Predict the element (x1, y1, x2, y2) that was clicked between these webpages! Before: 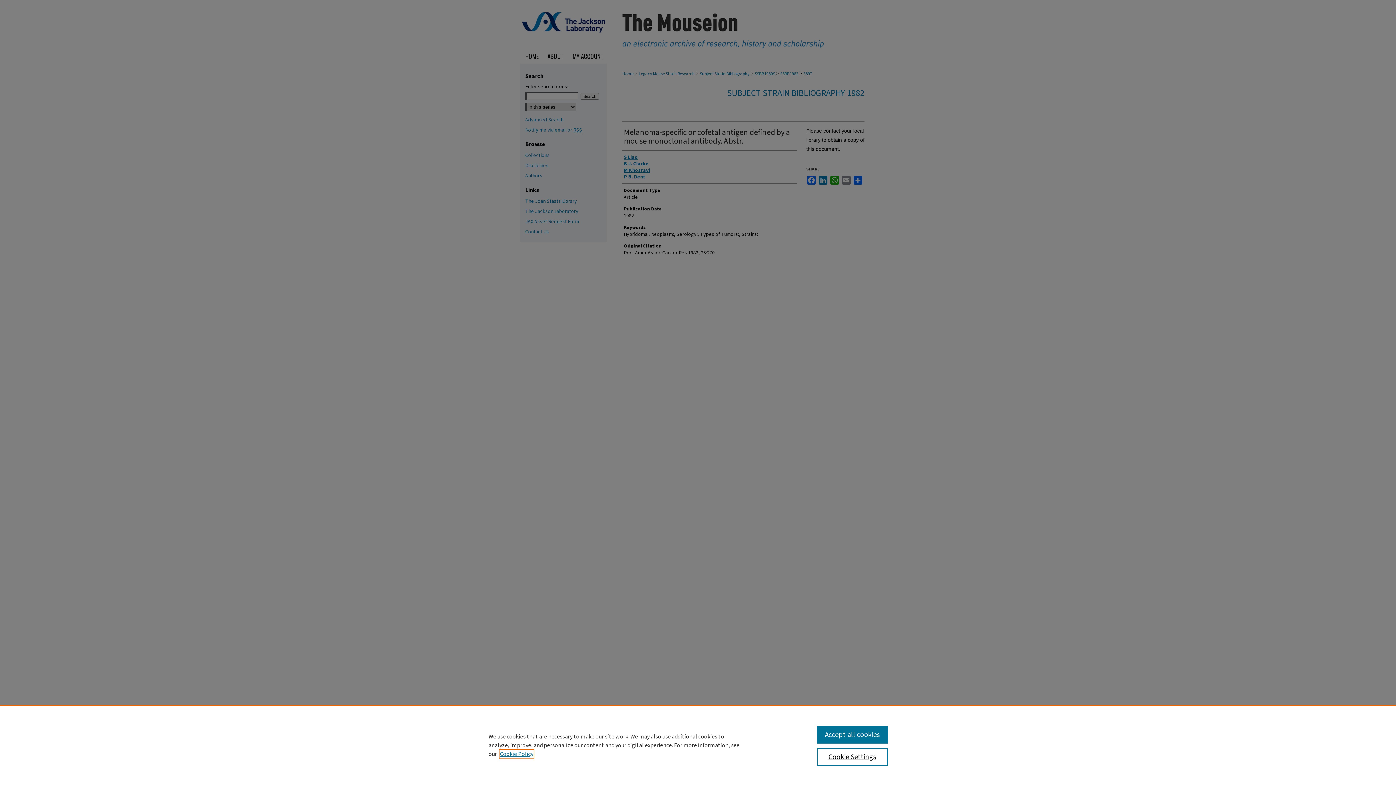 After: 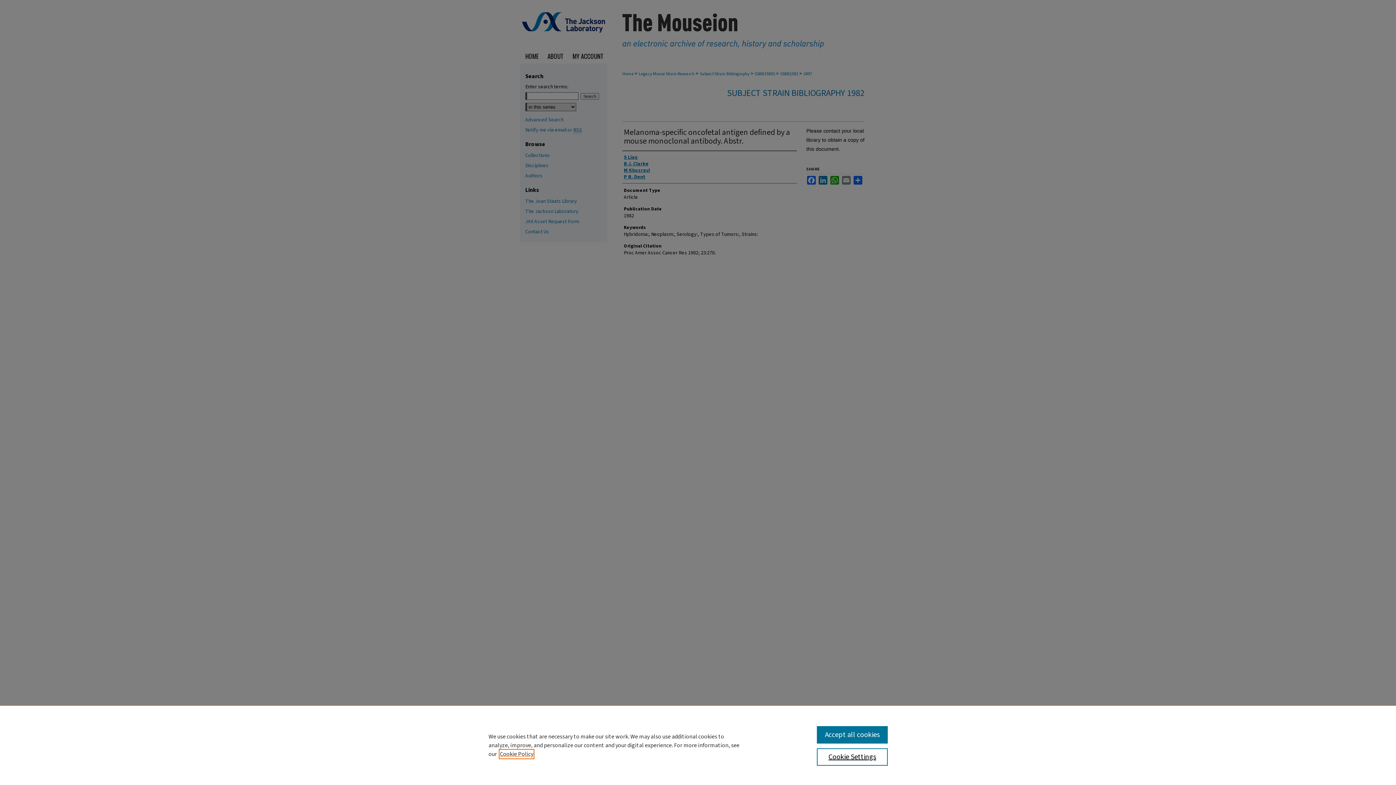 Action: label: , opens in a new tab bbox: (500, 750, 533, 758)